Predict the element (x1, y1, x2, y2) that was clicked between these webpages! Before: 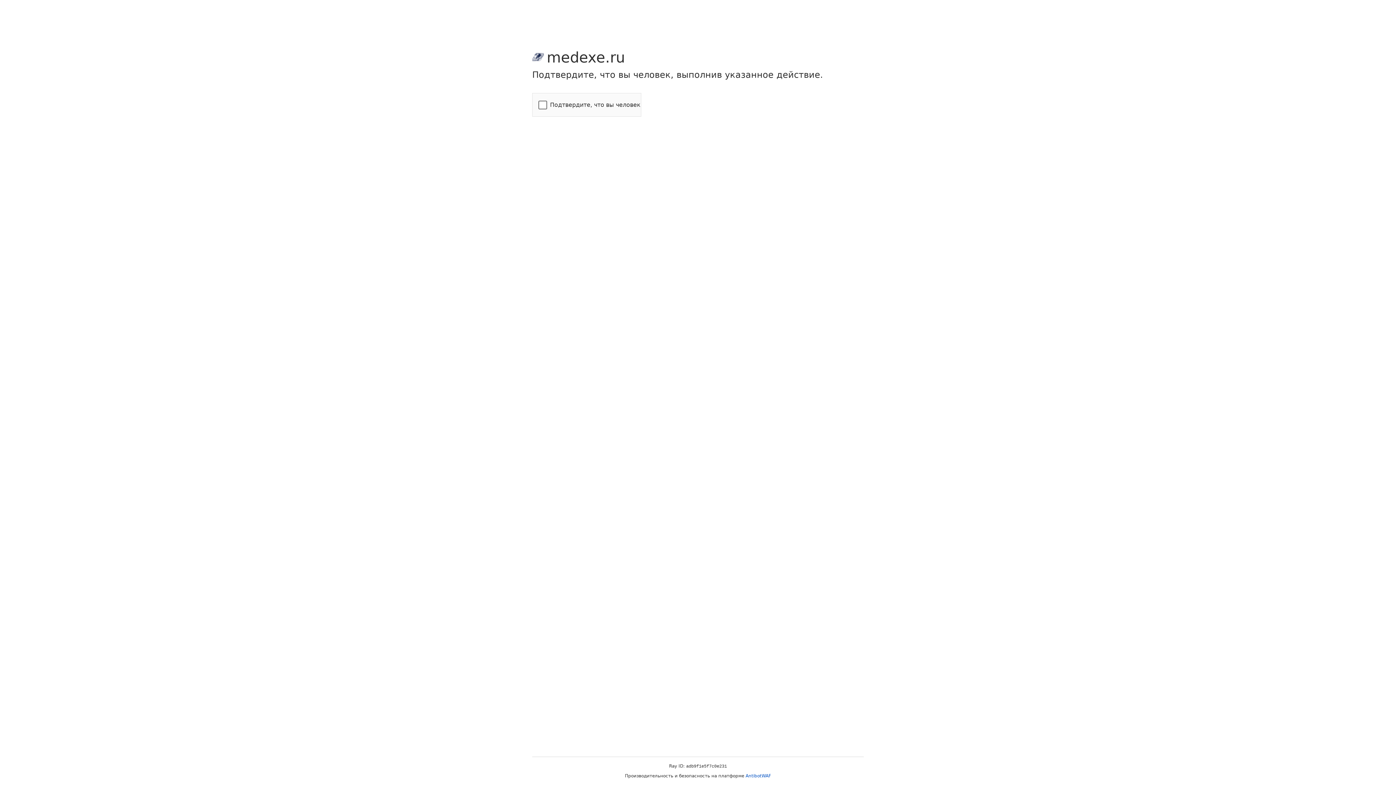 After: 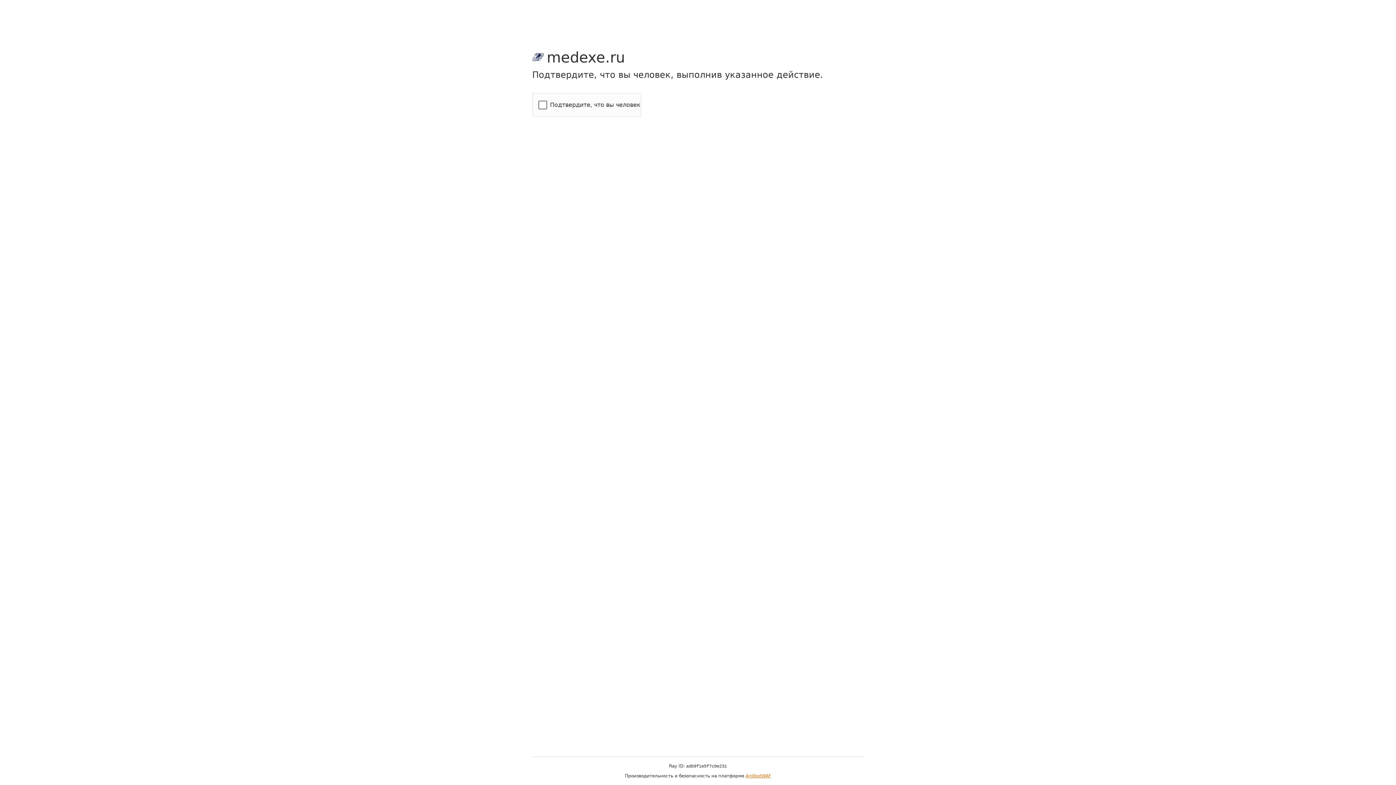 Action: bbox: (745, 773, 771, 778) label: AntibotWAF